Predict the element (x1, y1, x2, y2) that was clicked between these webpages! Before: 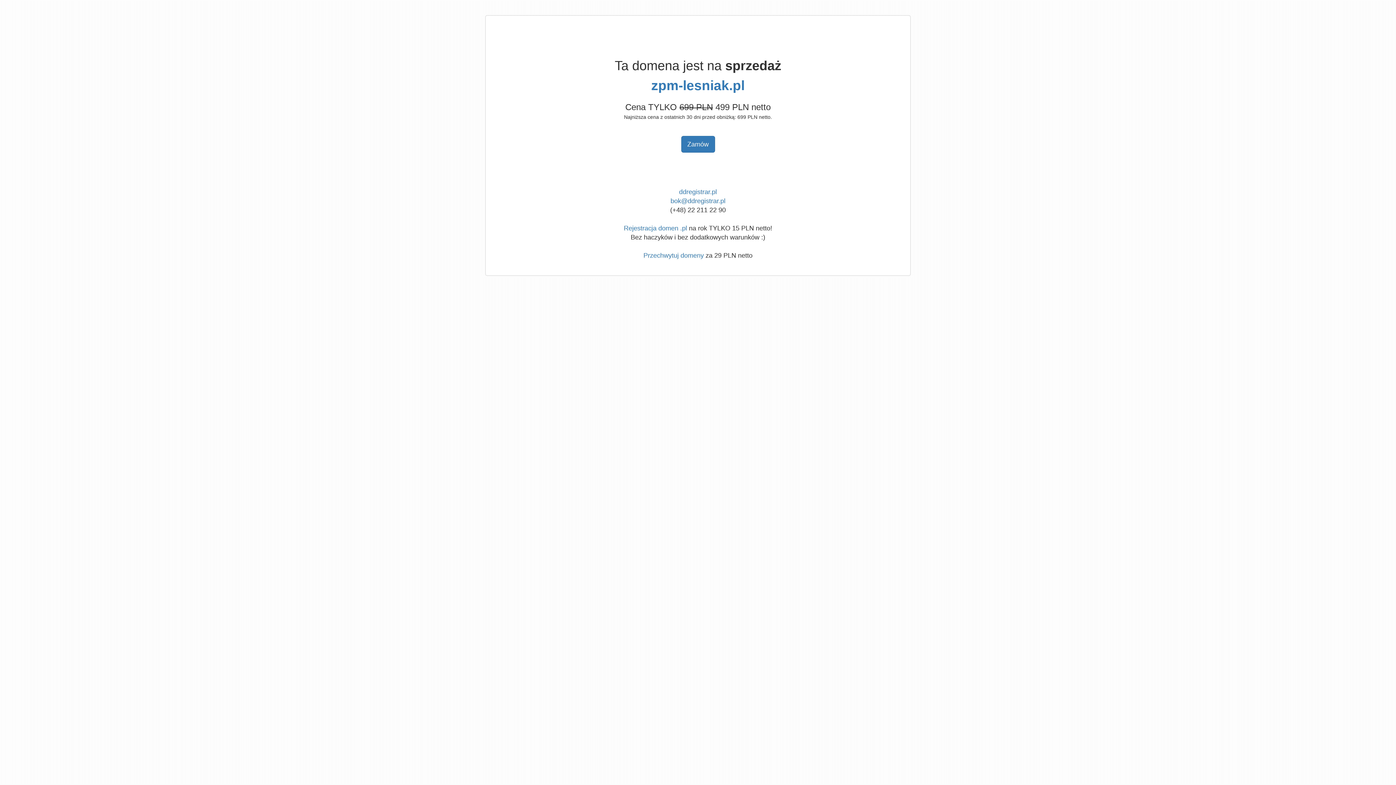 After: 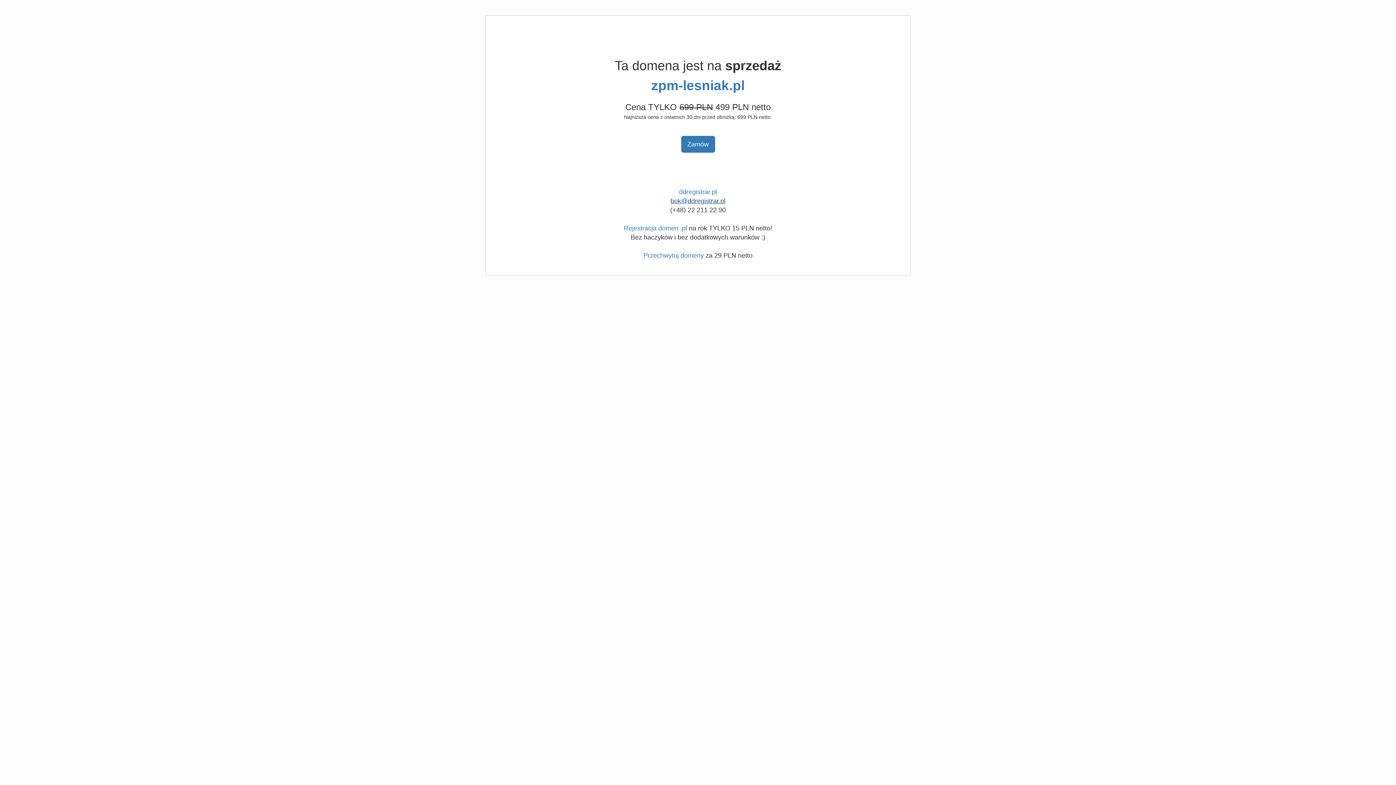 Action: label: bok@ddregistrar.pl bbox: (670, 197, 725, 204)